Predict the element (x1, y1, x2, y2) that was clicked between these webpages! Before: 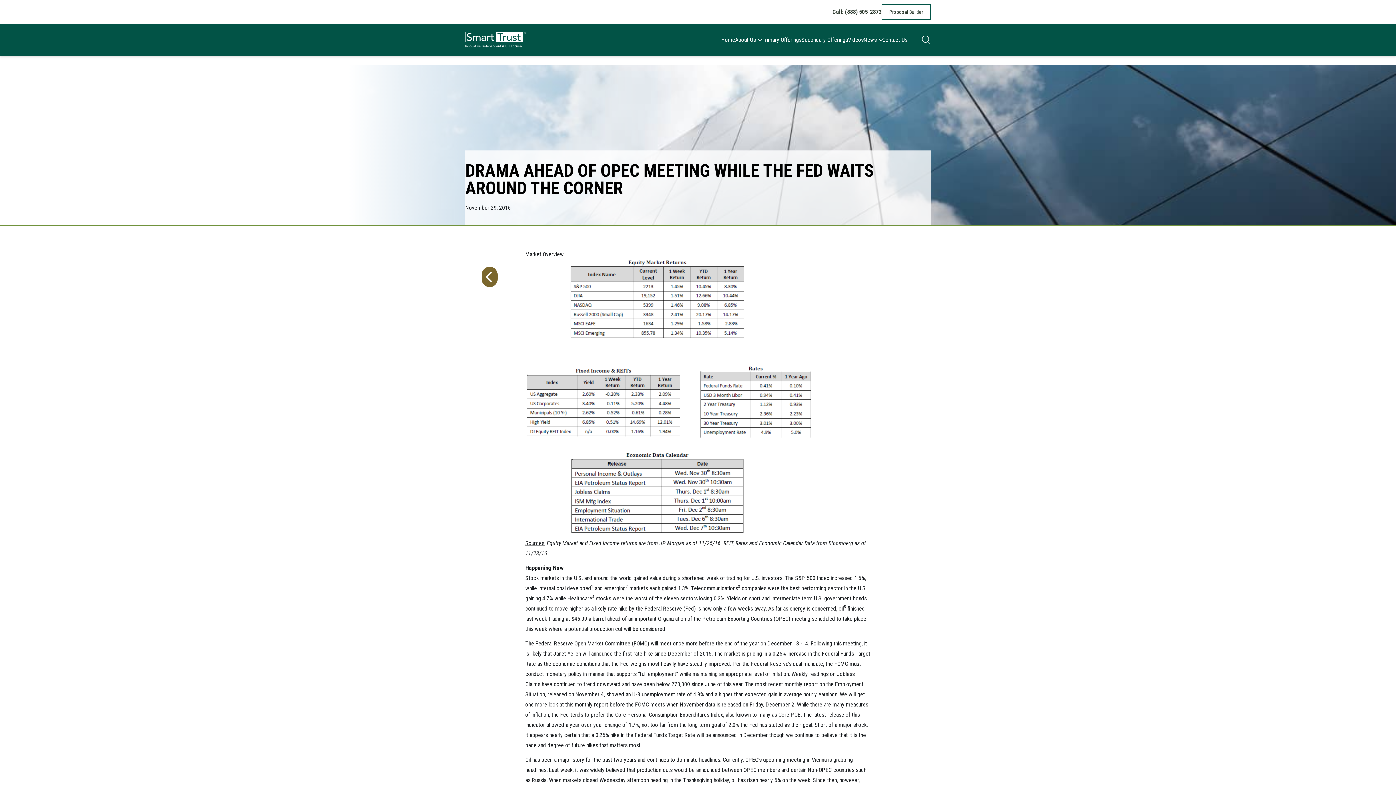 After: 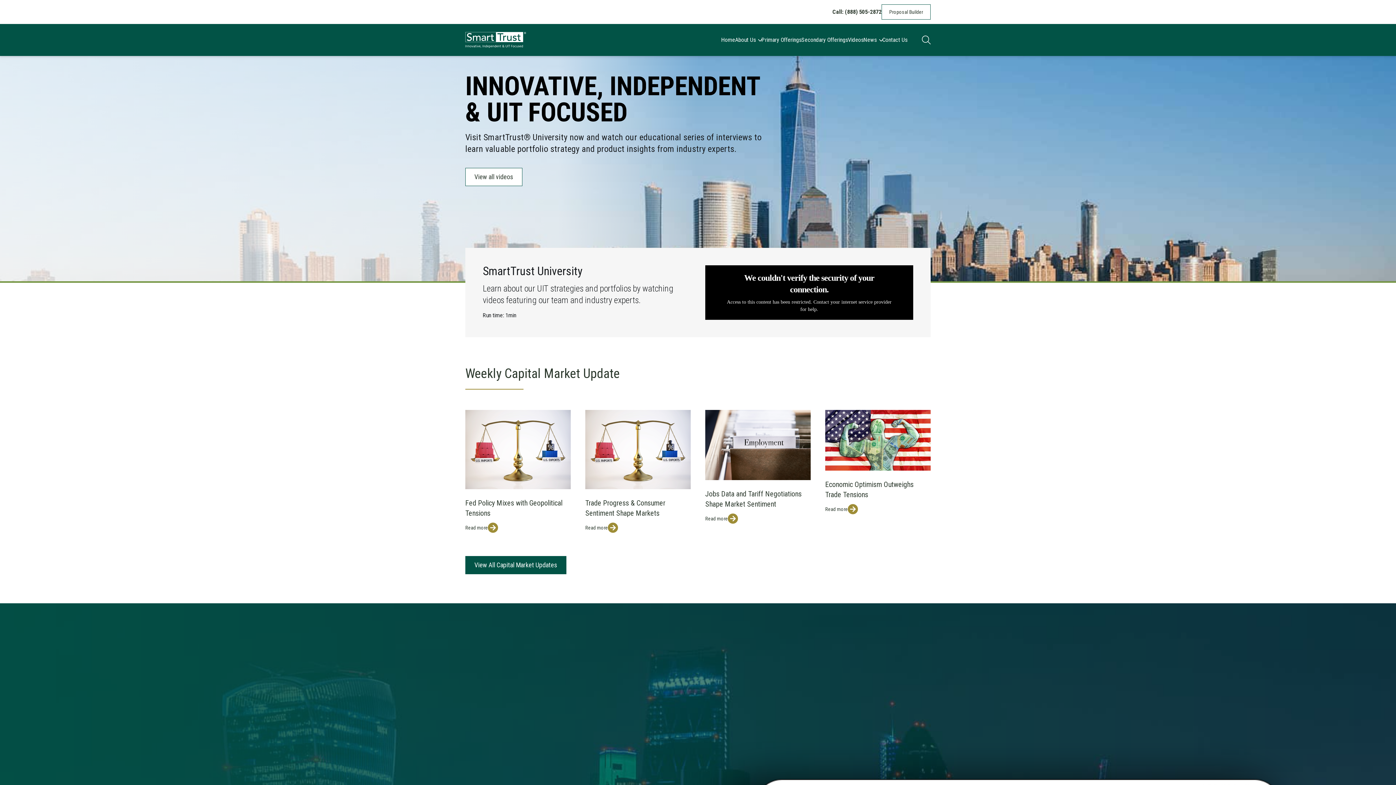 Action: bbox: (721, 24, 735, 56) label: Home